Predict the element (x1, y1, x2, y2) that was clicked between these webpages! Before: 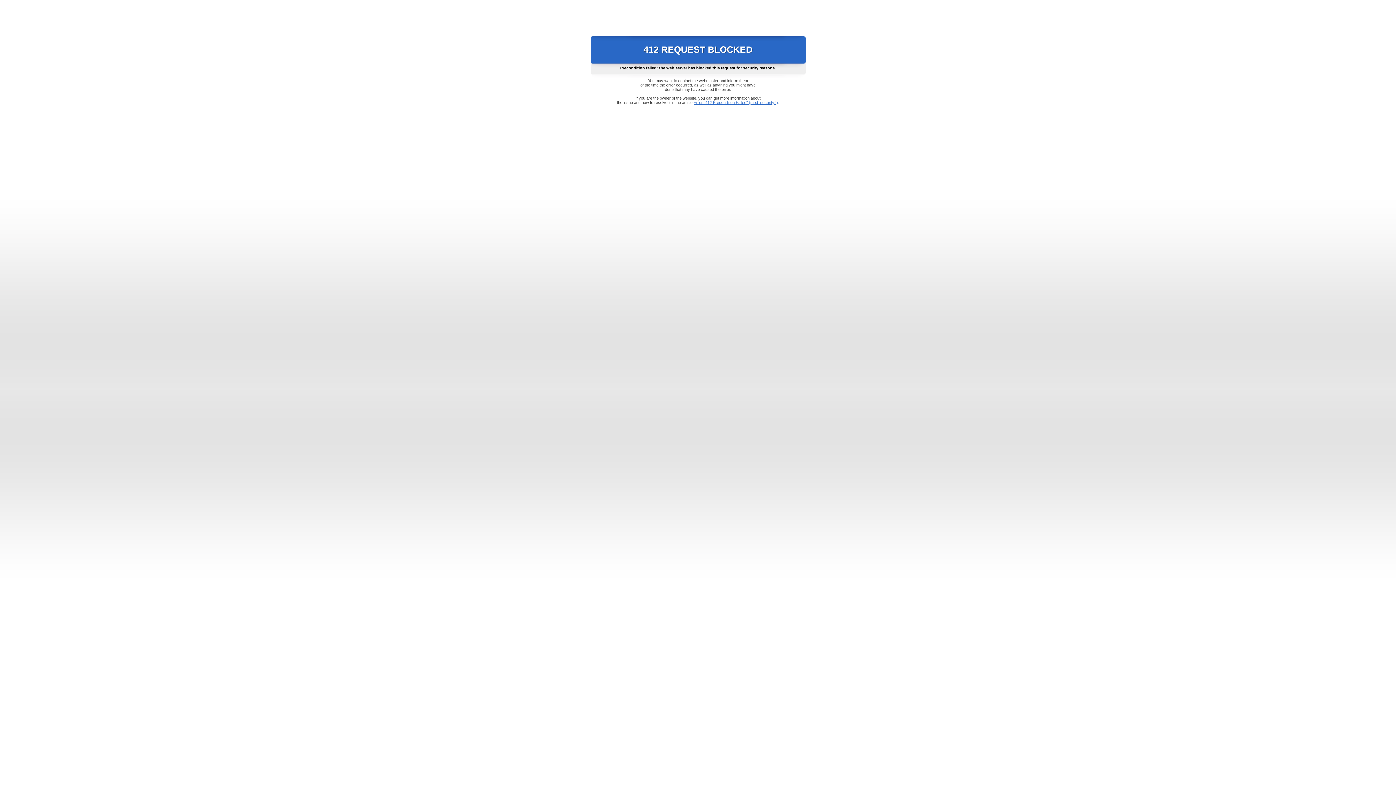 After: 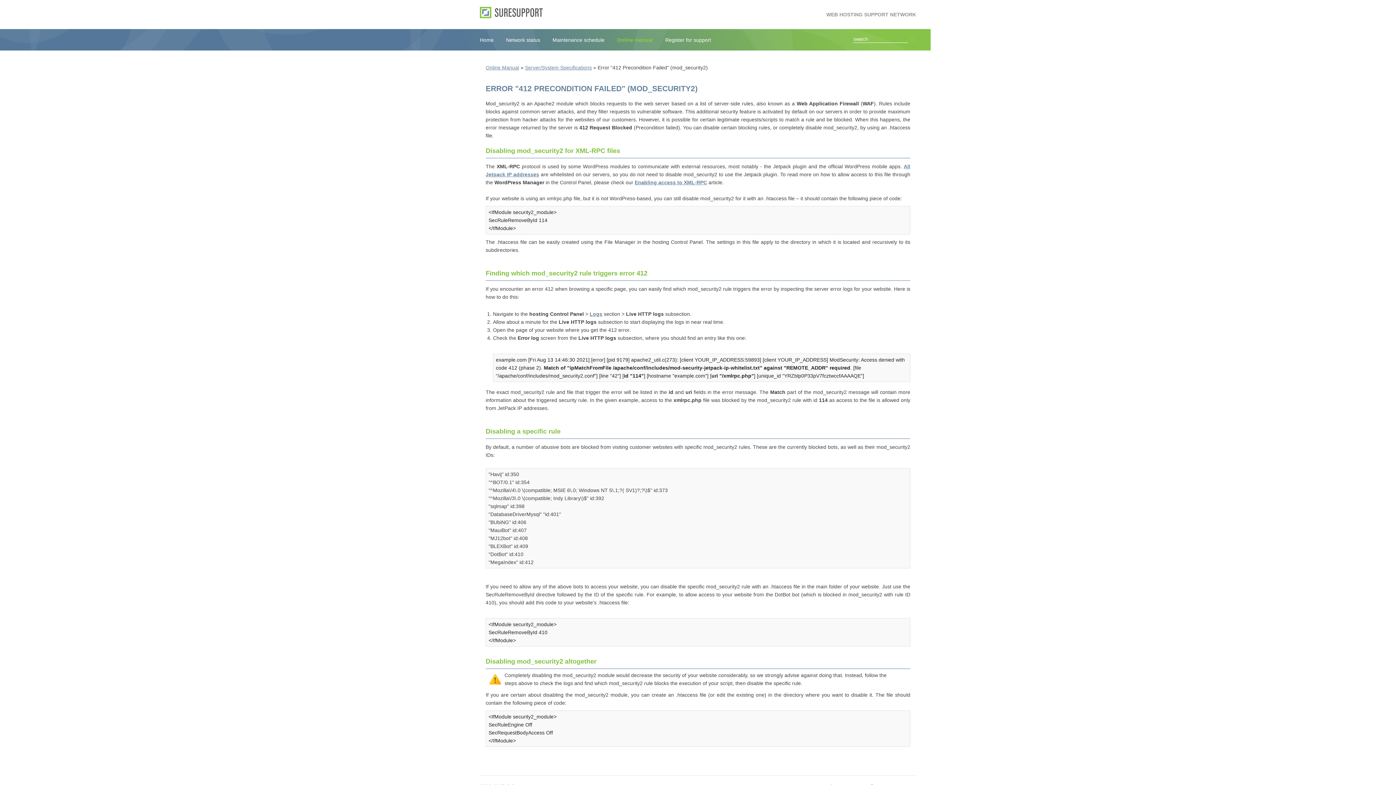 Action: label: Error "412 Precondition Failed" (mod_security2) bbox: (693, 100, 778, 104)